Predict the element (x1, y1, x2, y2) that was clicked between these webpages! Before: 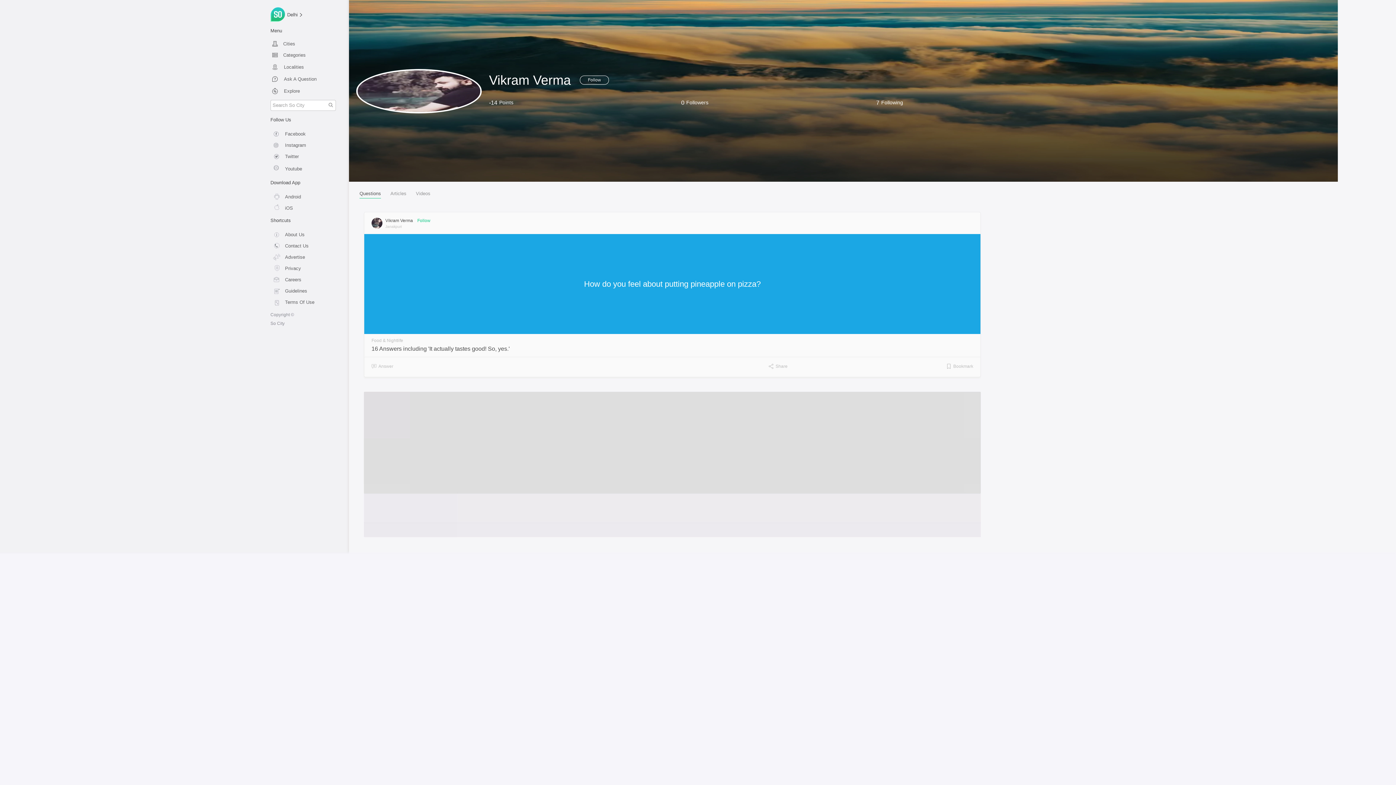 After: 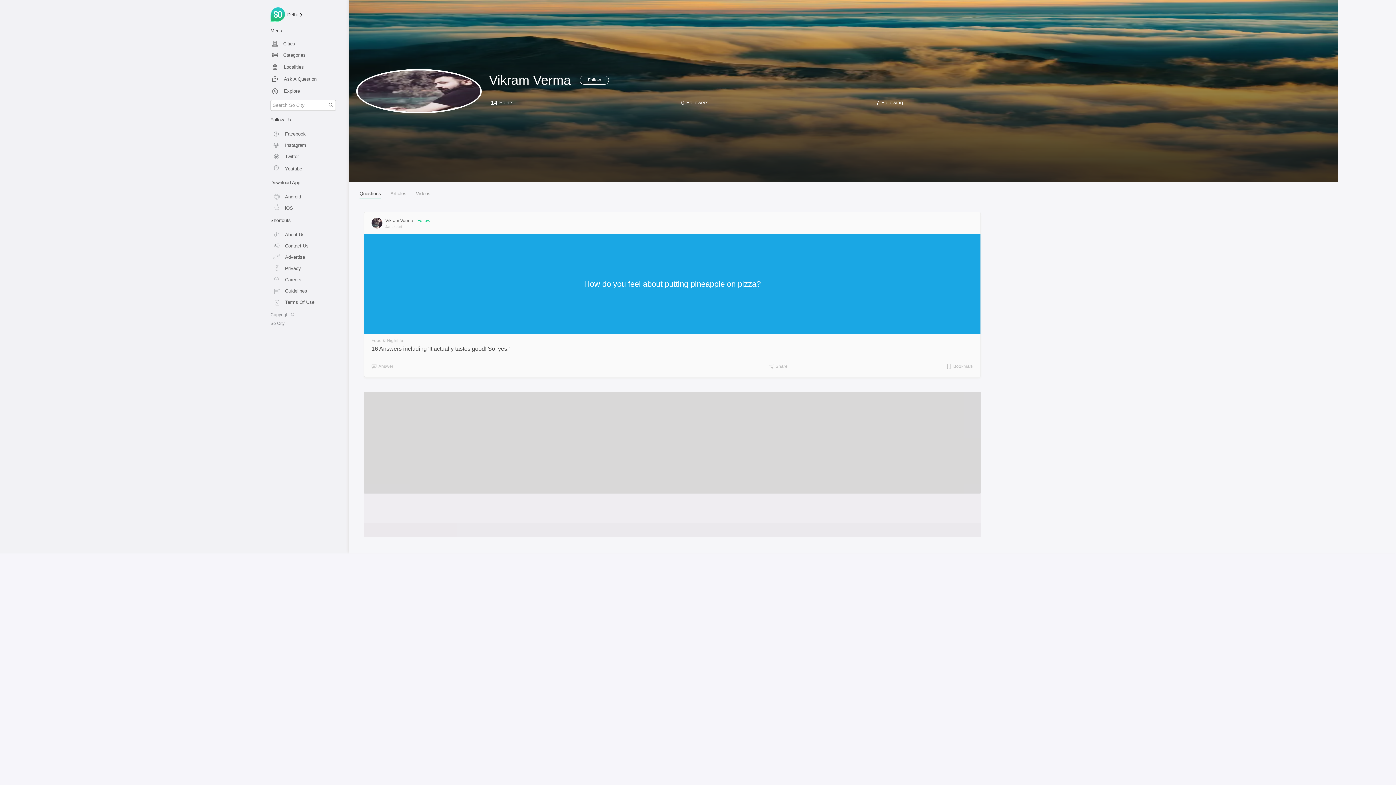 Action: label: Vikram Verma bbox: (385, 218, 413, 223)